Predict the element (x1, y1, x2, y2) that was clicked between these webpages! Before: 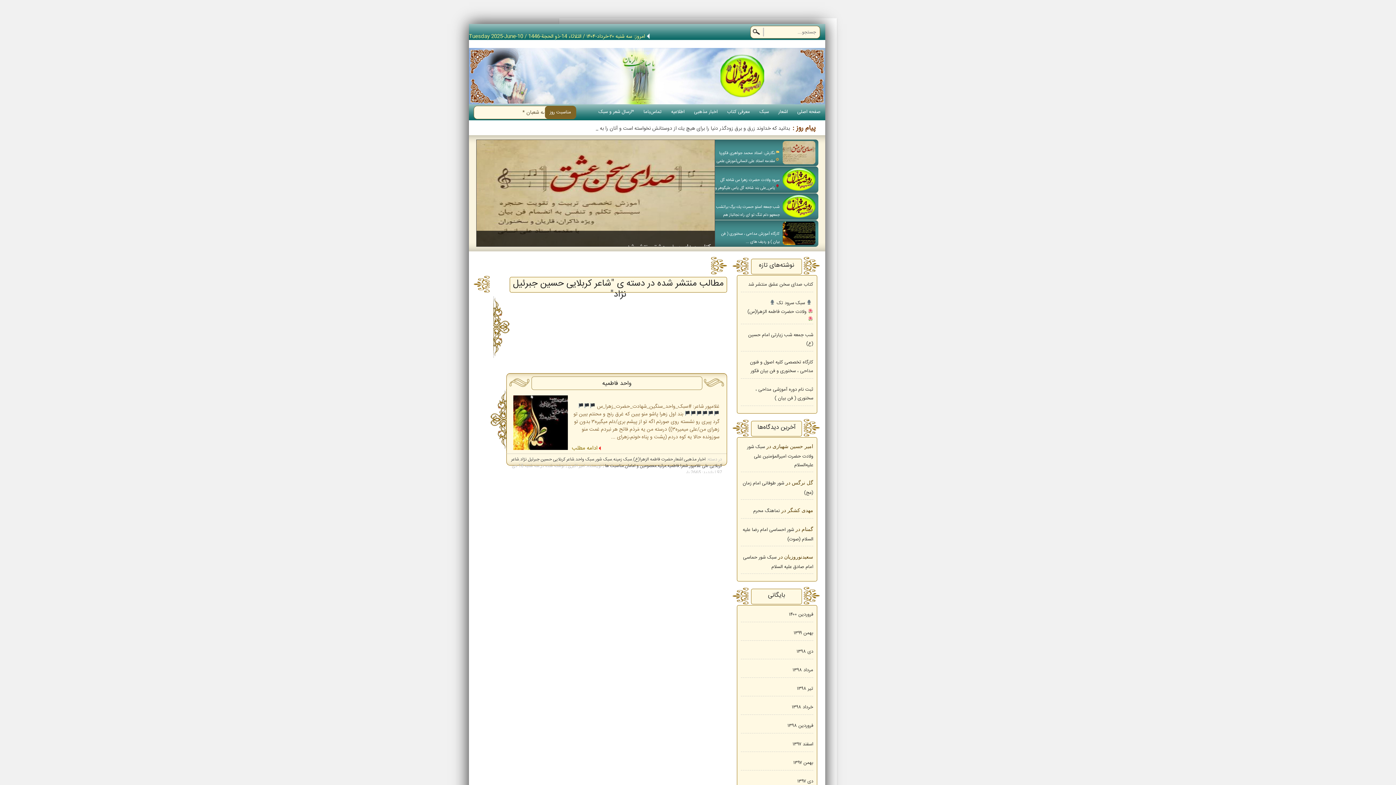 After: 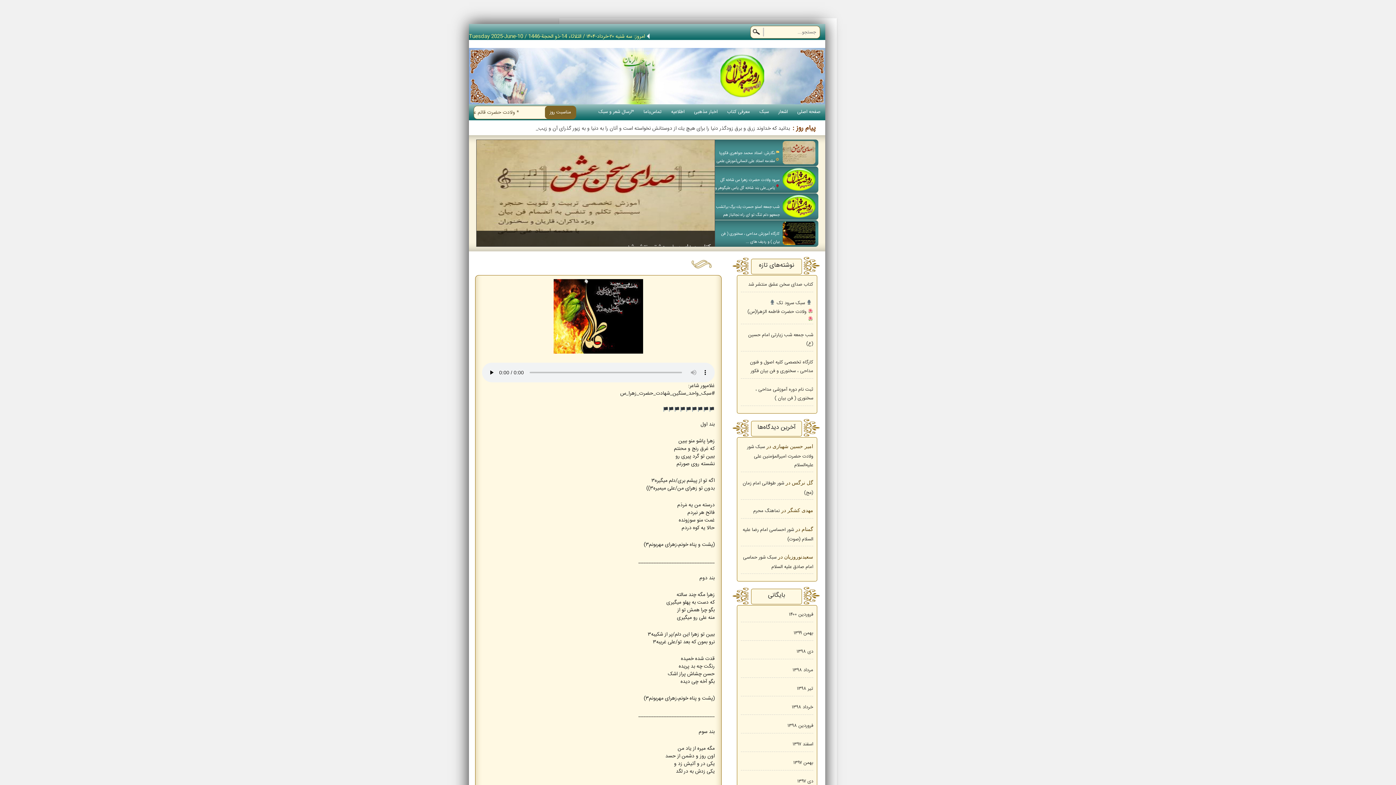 Action: label: ادامه مطلب bbox: (568, 444, 601, 453)